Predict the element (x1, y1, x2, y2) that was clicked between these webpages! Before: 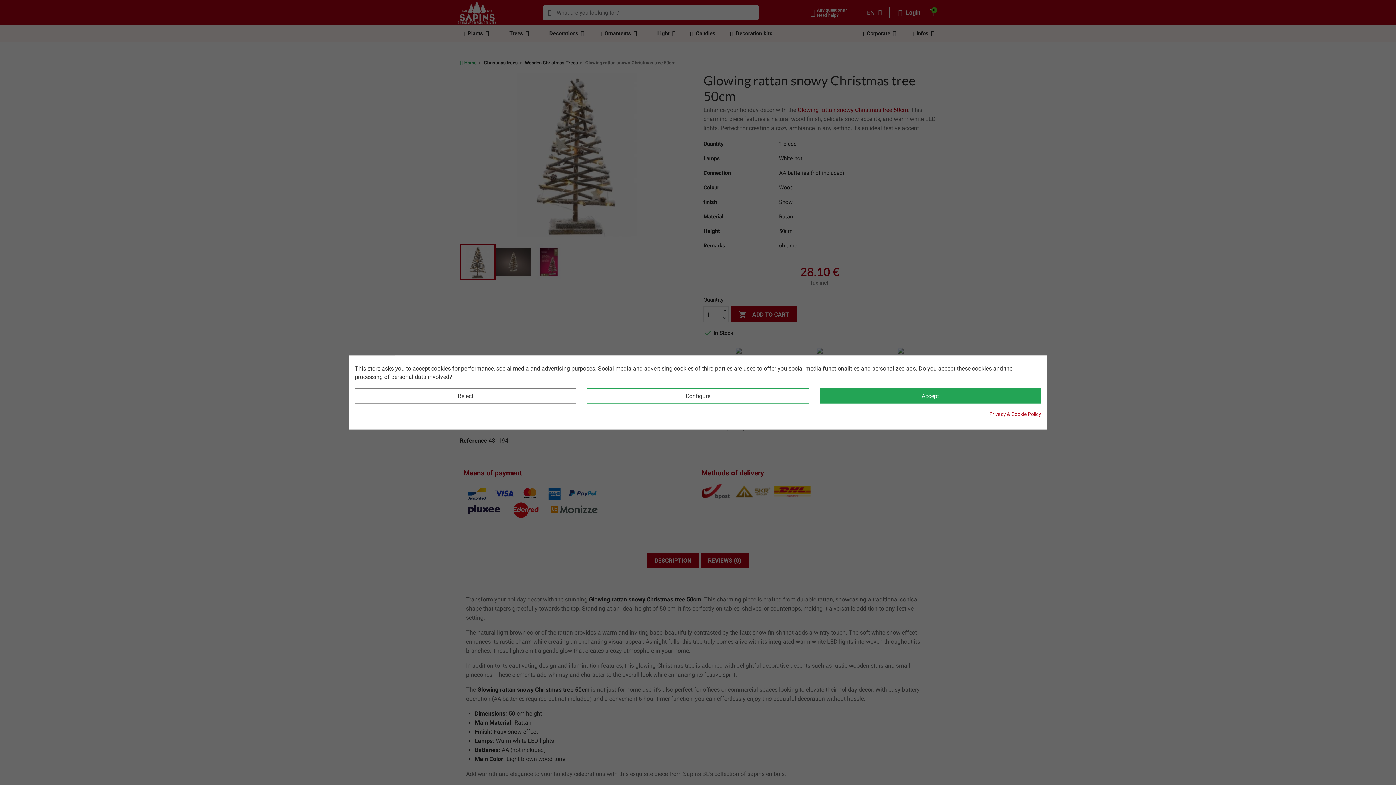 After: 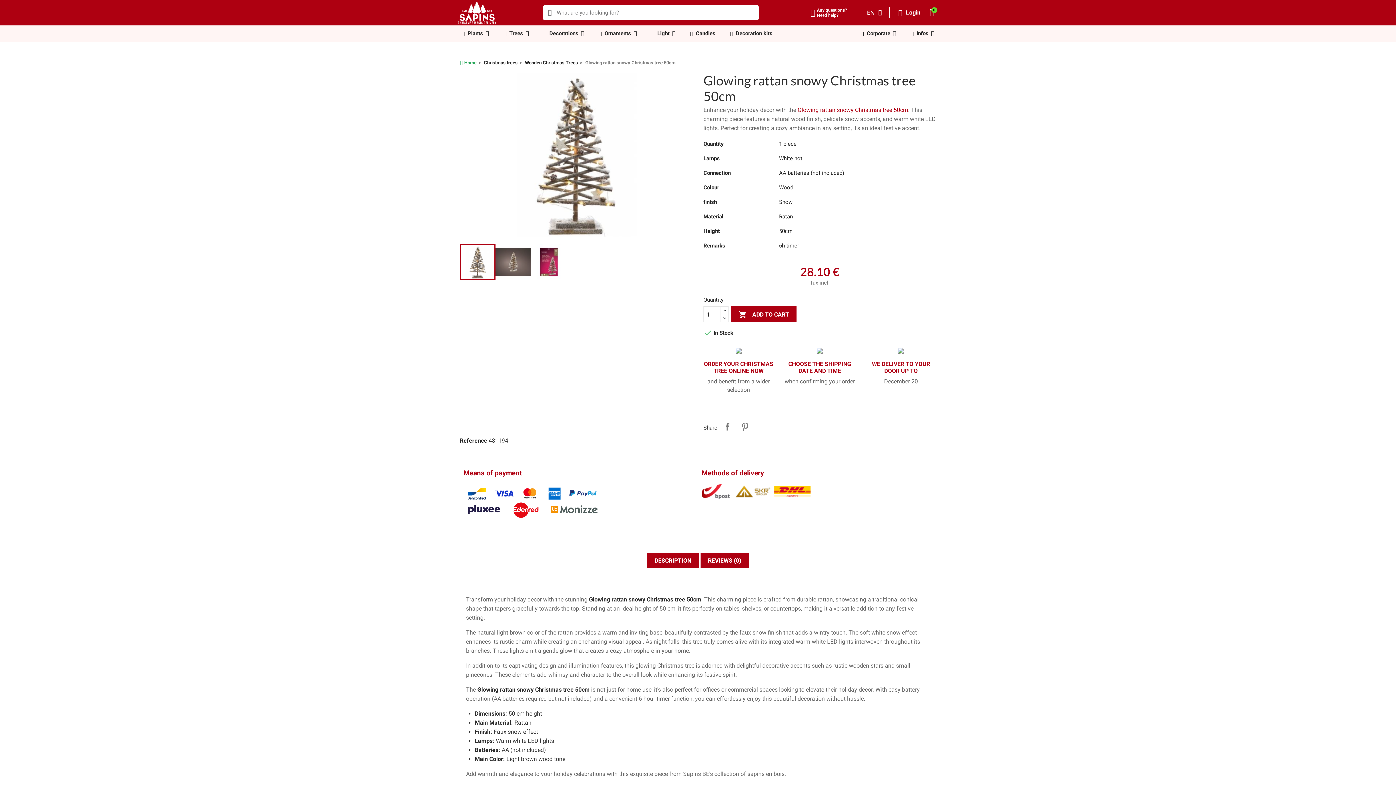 Action: bbox: (354, 388, 576, 403) label: Reject